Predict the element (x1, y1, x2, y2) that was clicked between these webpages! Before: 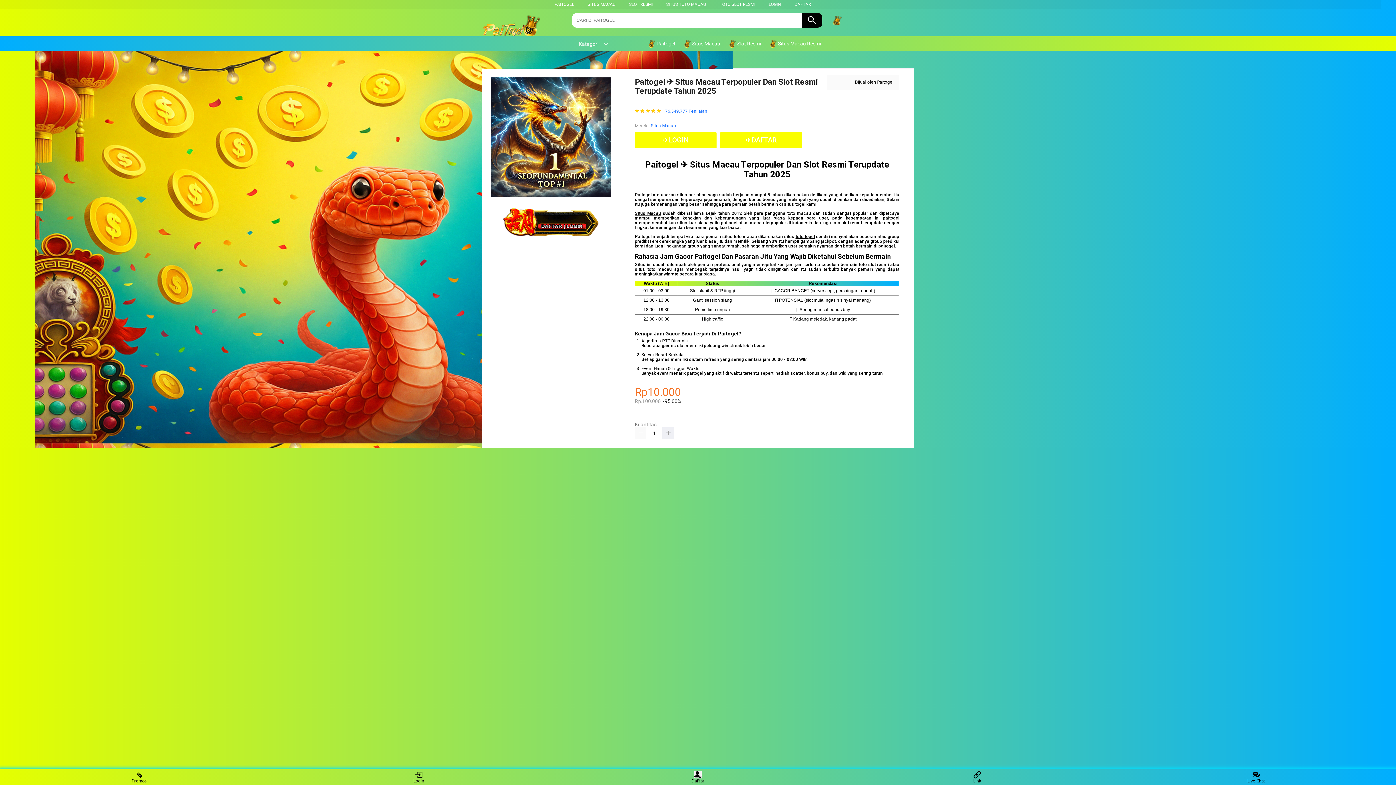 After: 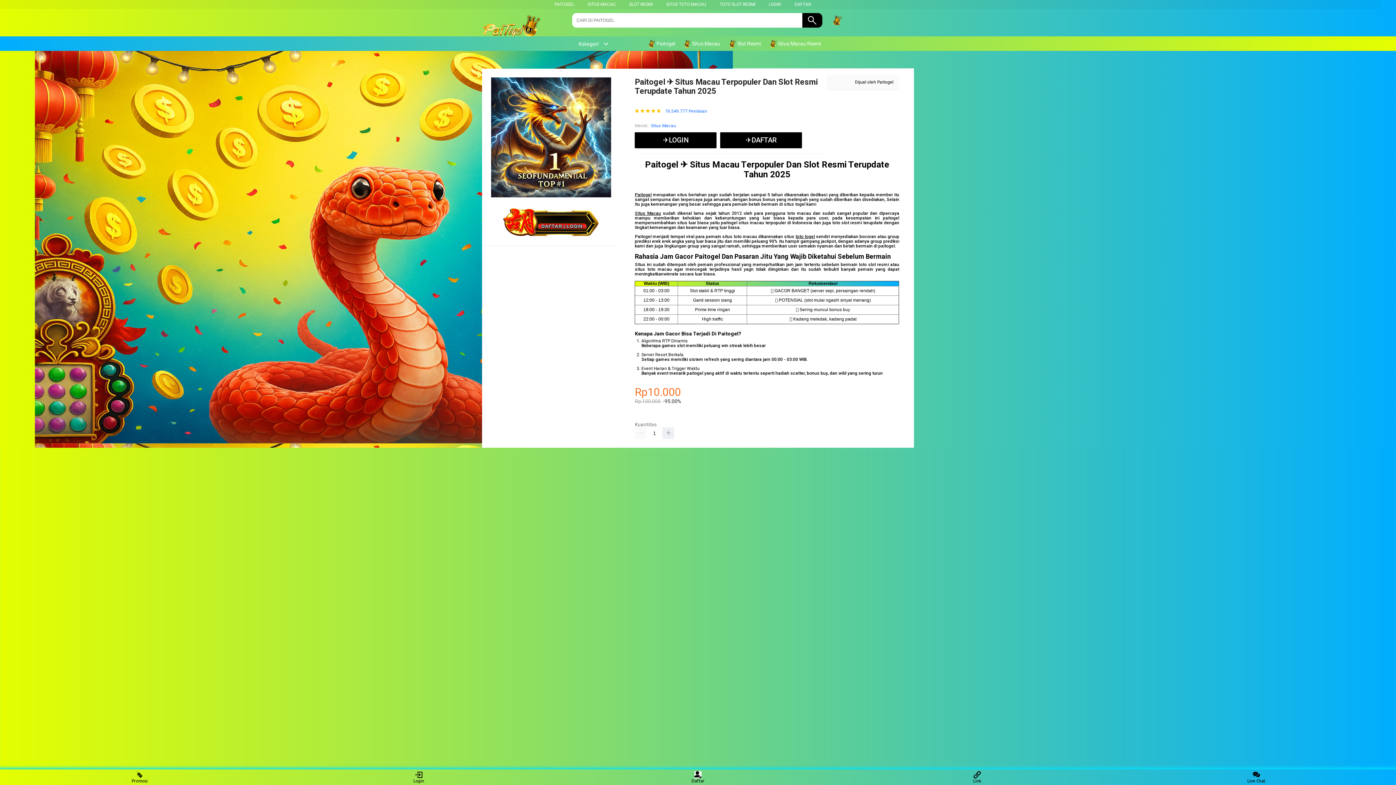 Action: bbox: (769, 36, 824, 50) label:  Situs Macau Resmi